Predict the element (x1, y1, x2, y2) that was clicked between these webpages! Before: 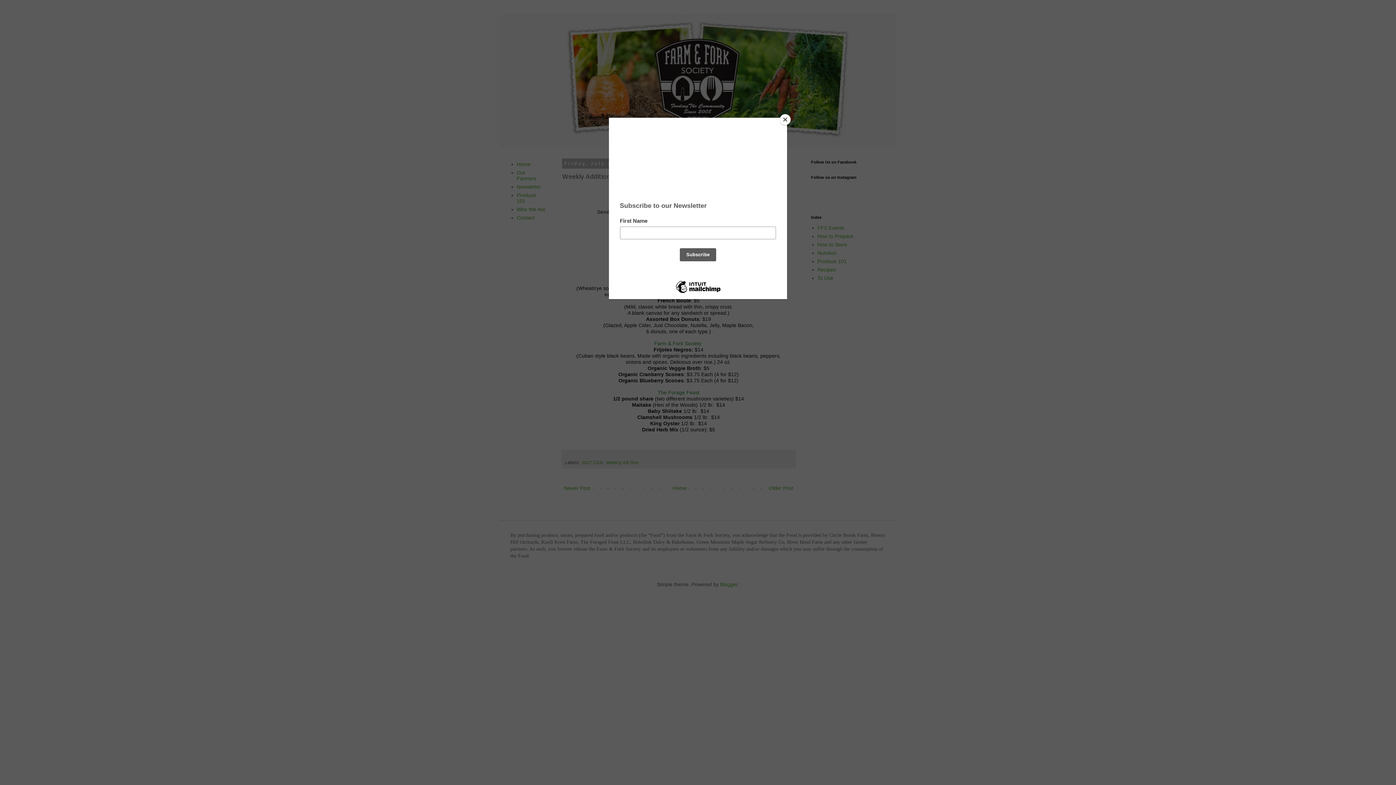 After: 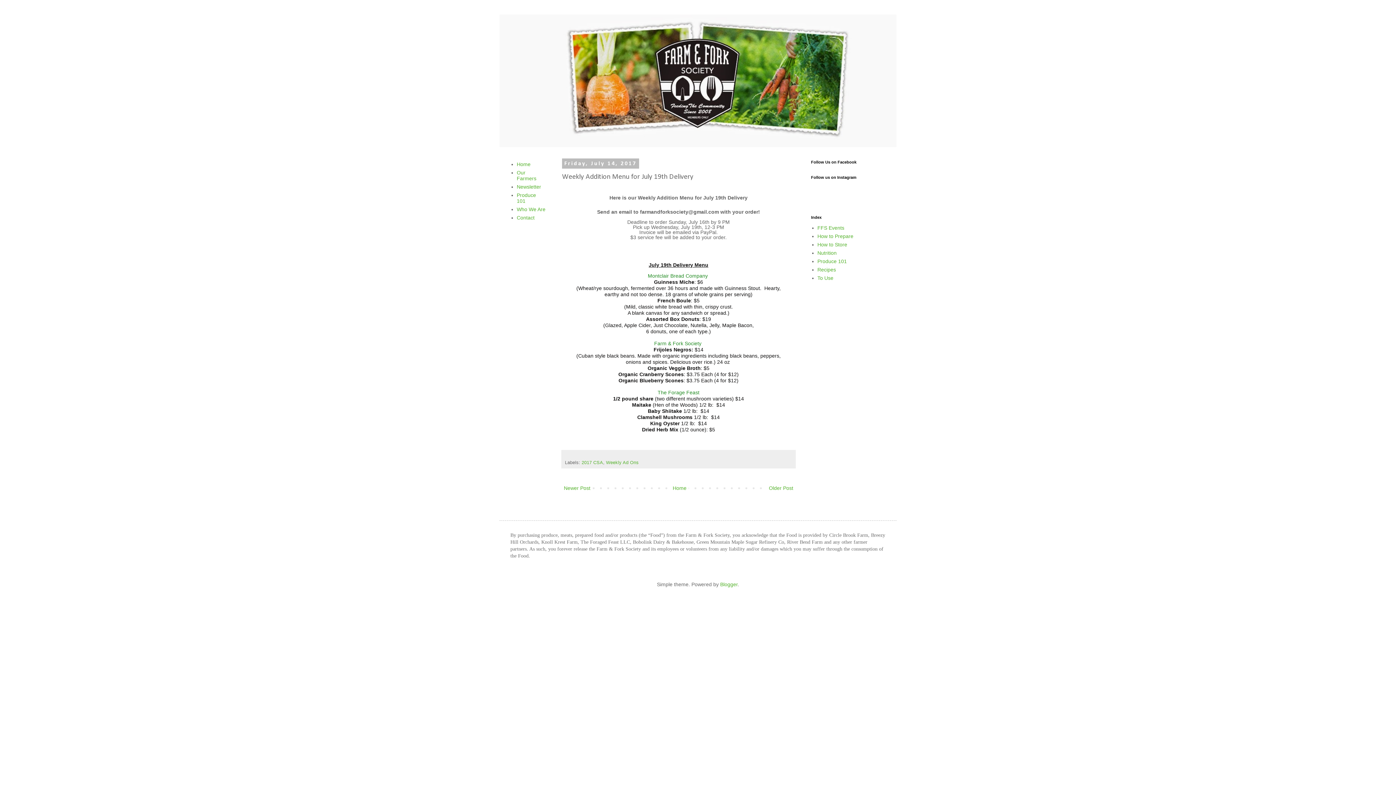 Action: bbox: (780, 114, 790, 125) label: Close